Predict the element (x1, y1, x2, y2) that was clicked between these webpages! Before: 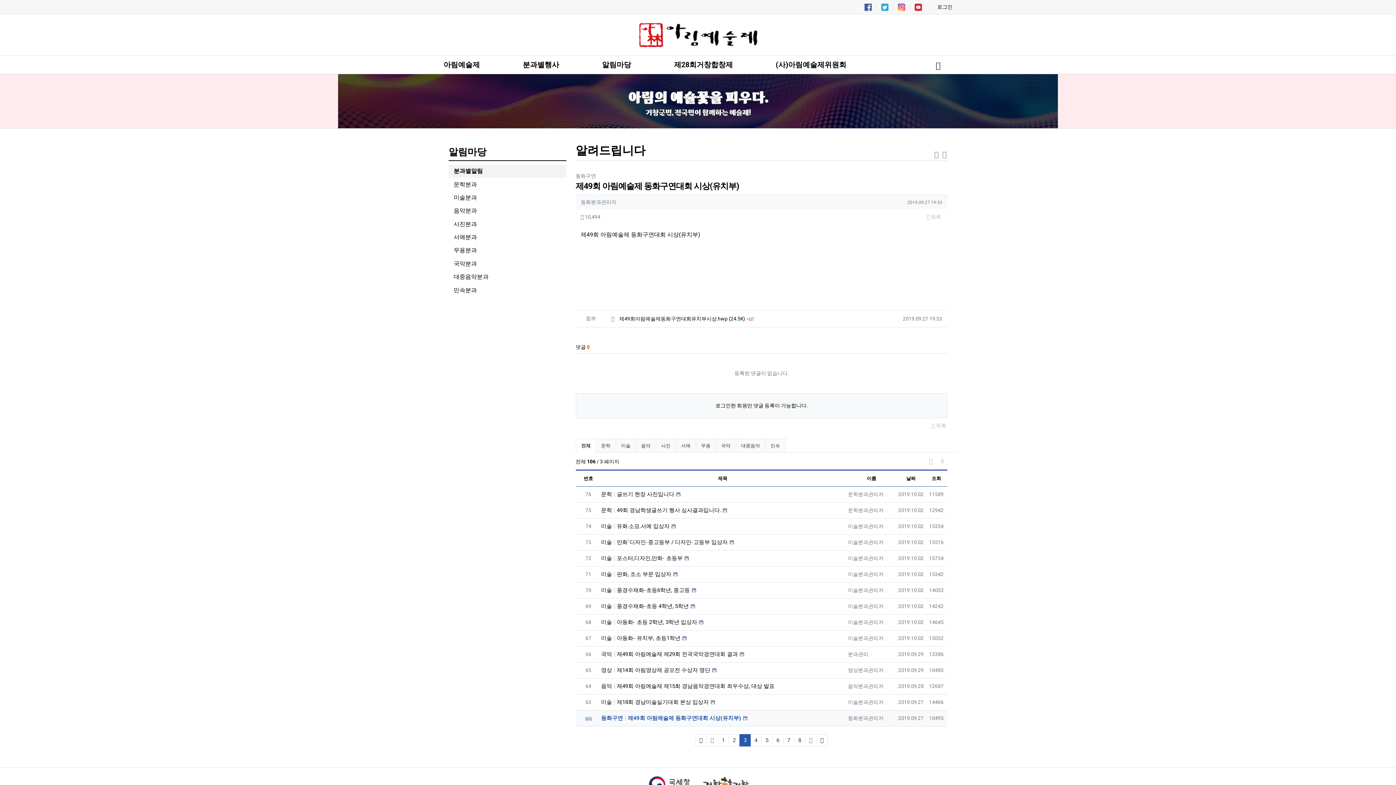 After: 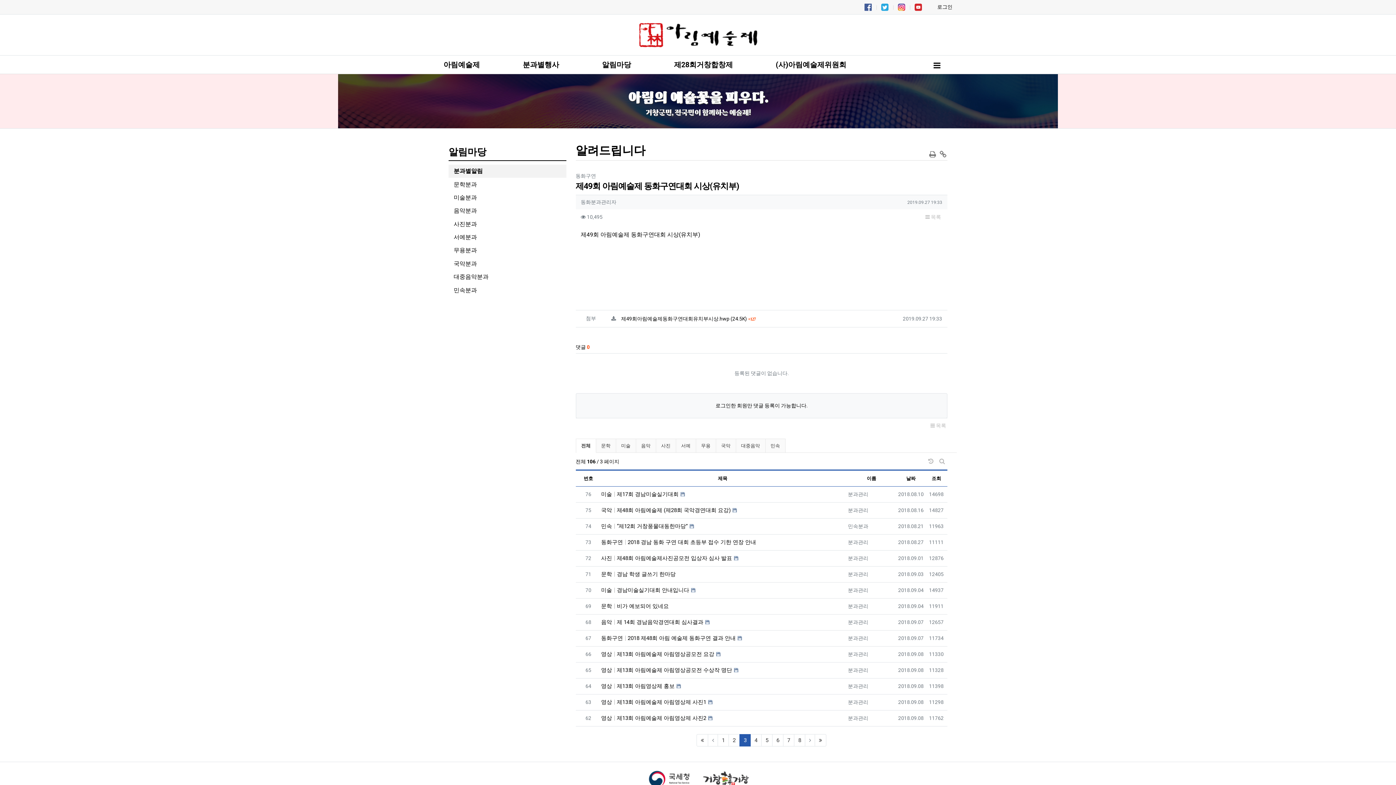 Action: bbox: (906, 475, 915, 481) label: 날짜